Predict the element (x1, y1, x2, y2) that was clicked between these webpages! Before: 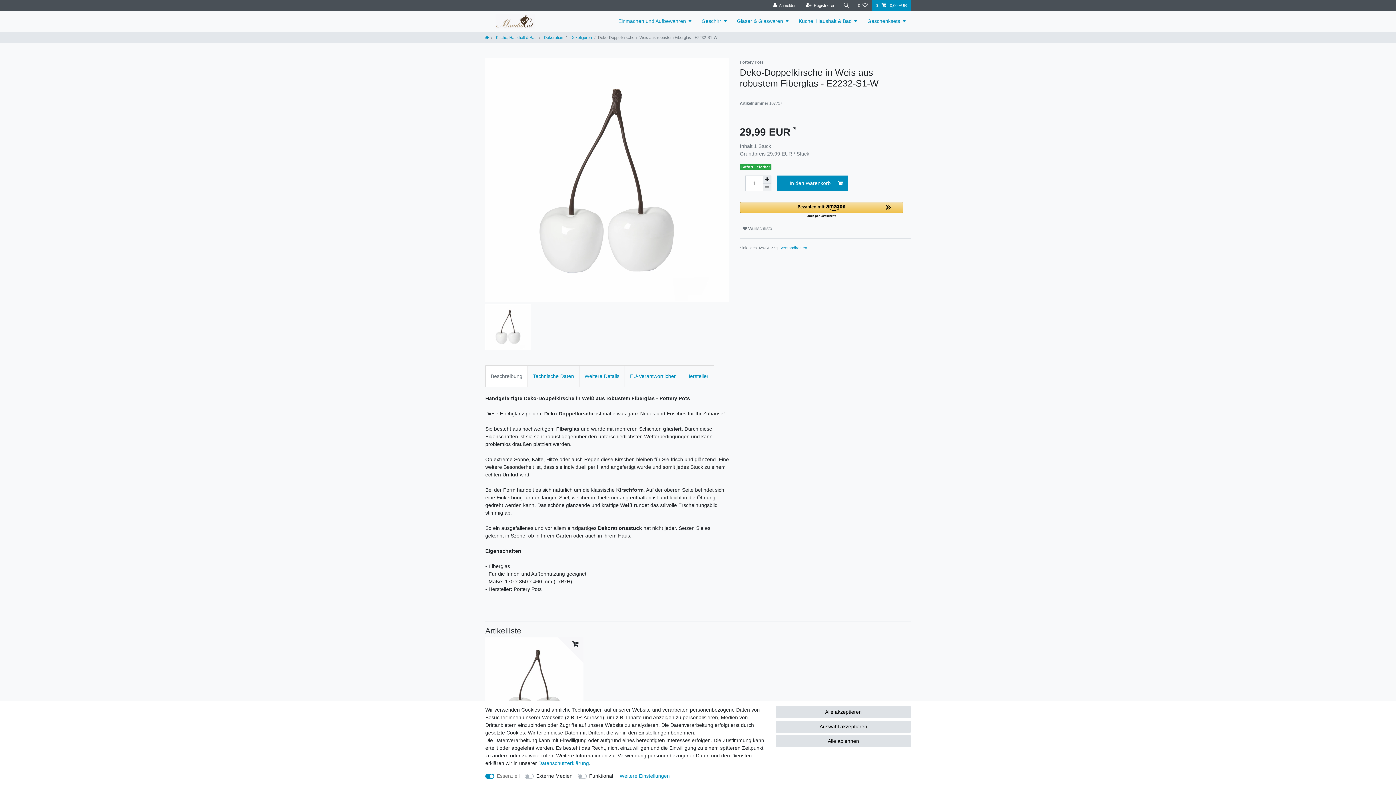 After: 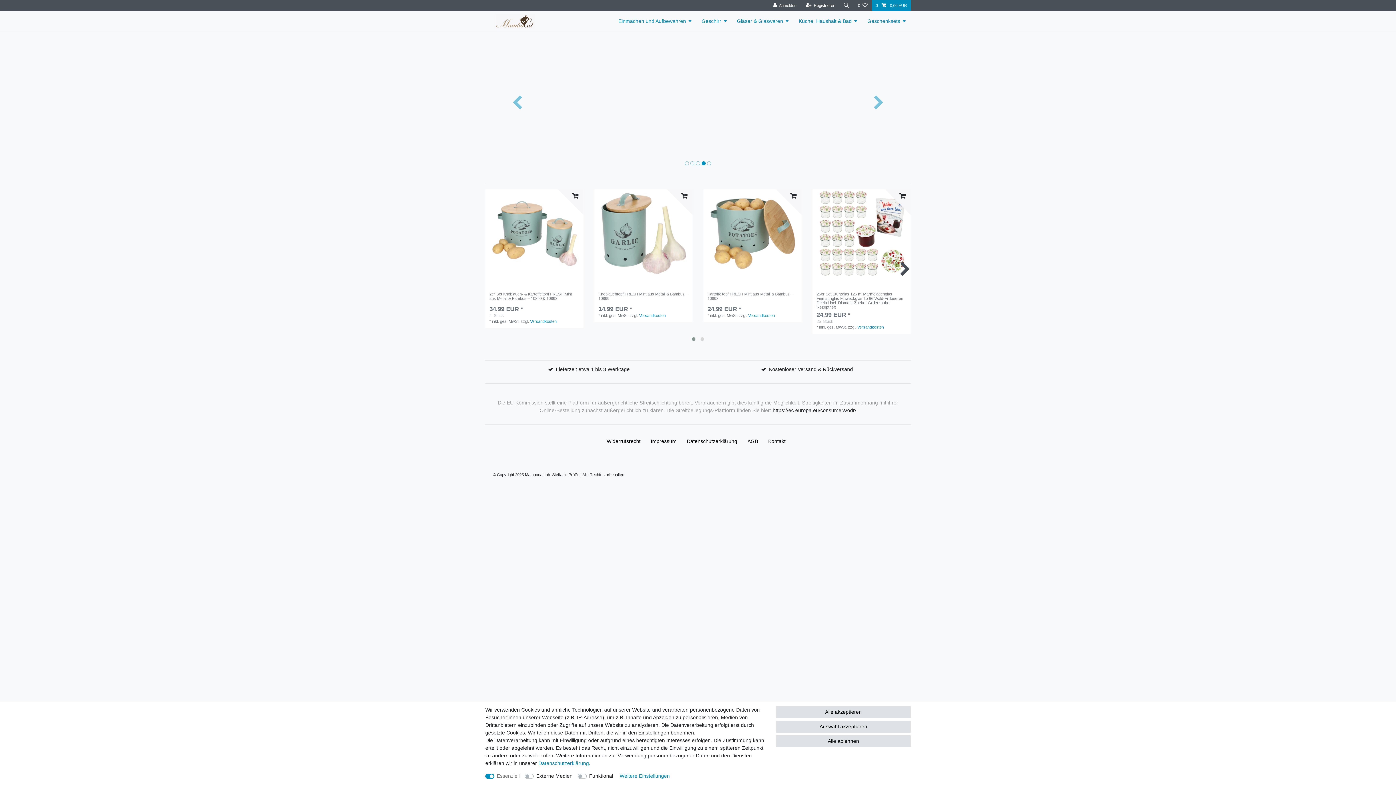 Action: bbox: (490, 11, 540, 31)